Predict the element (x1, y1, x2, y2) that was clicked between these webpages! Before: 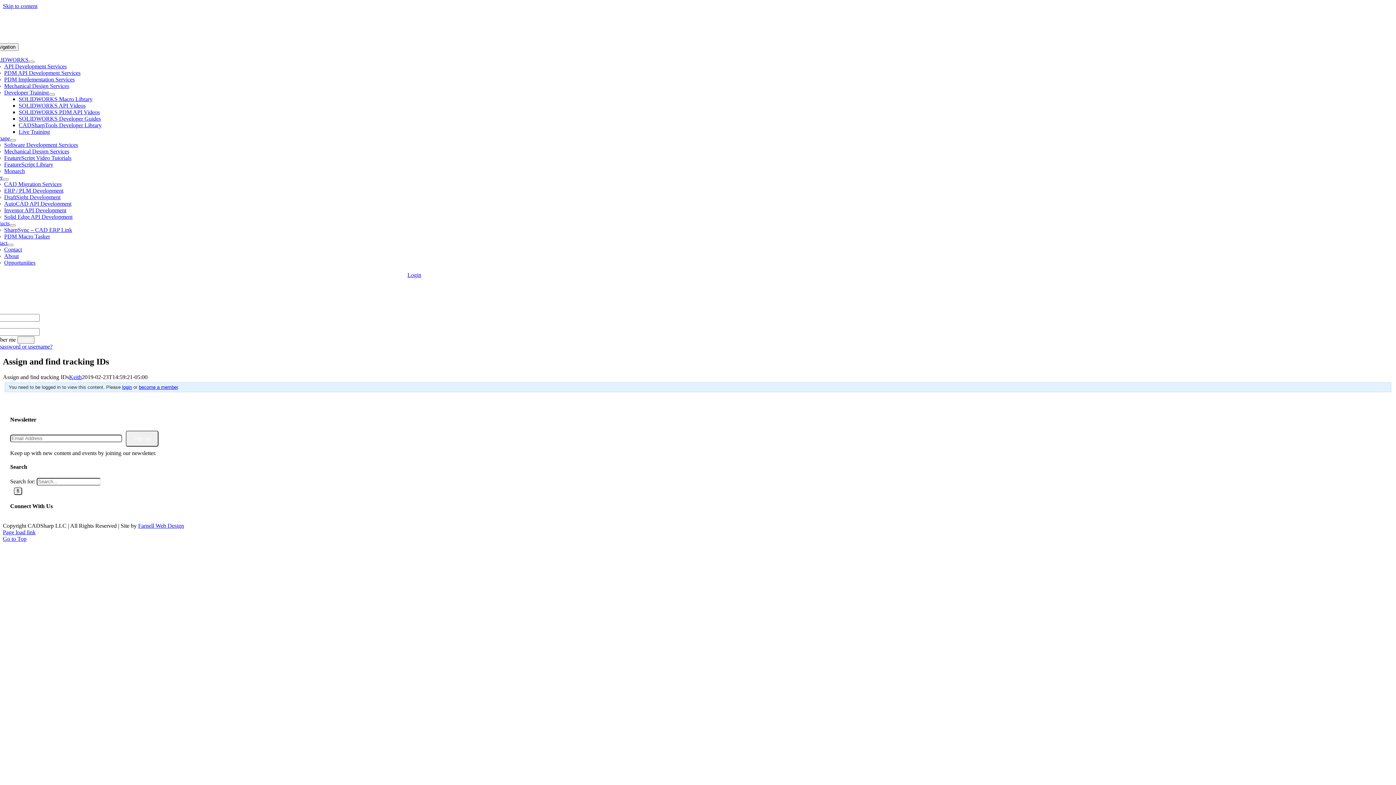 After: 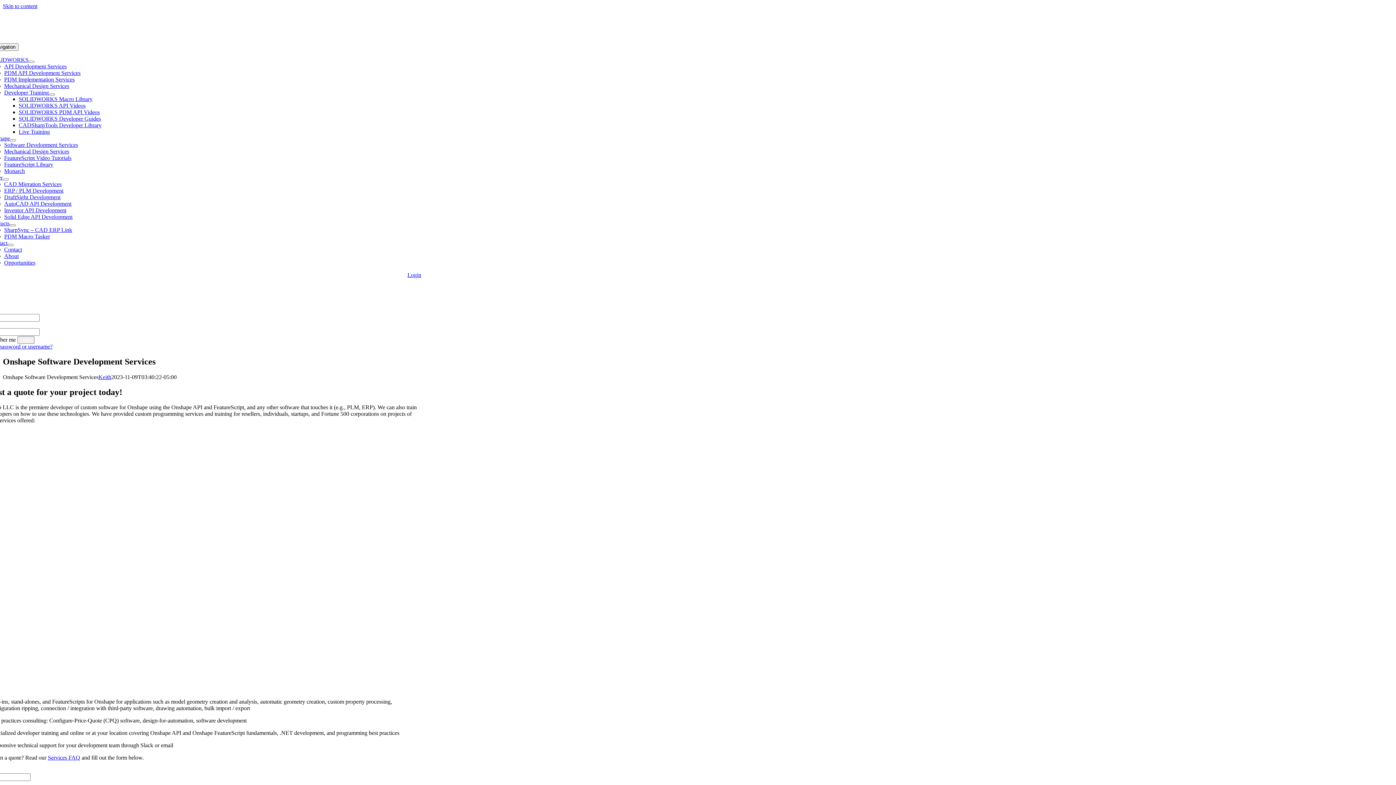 Action: bbox: (4, 141, 78, 148) label: Software Development Services